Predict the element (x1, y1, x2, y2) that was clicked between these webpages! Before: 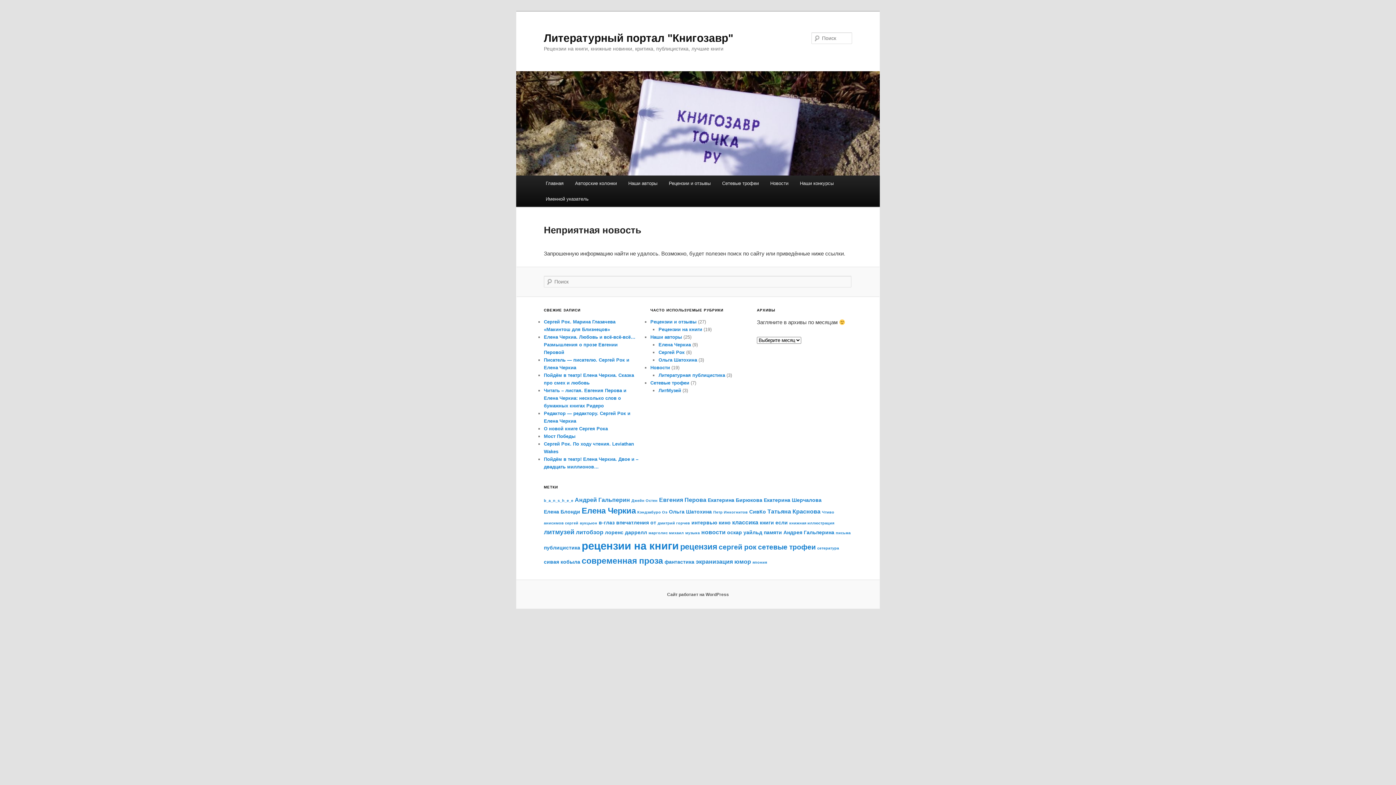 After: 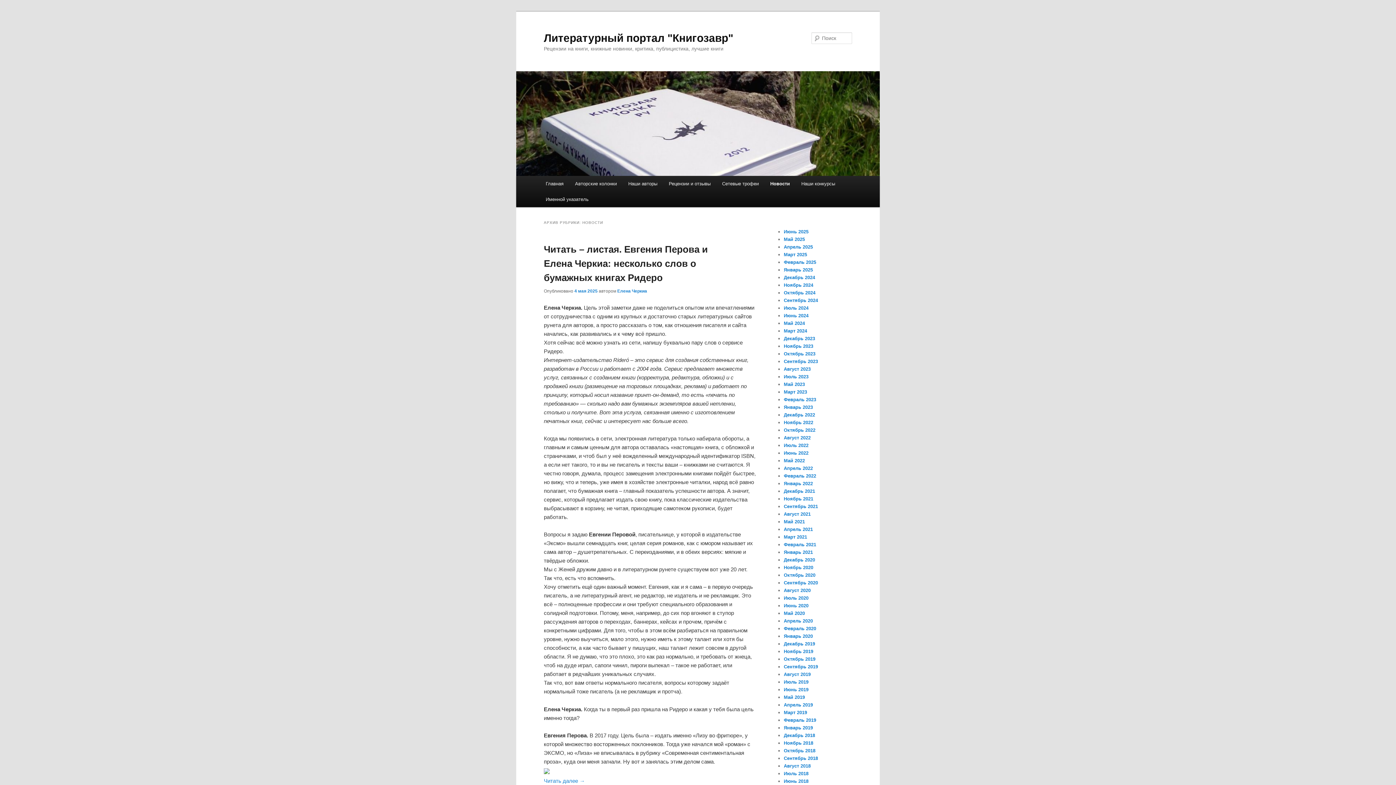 Action: label: Новости bbox: (764, 175, 794, 191)